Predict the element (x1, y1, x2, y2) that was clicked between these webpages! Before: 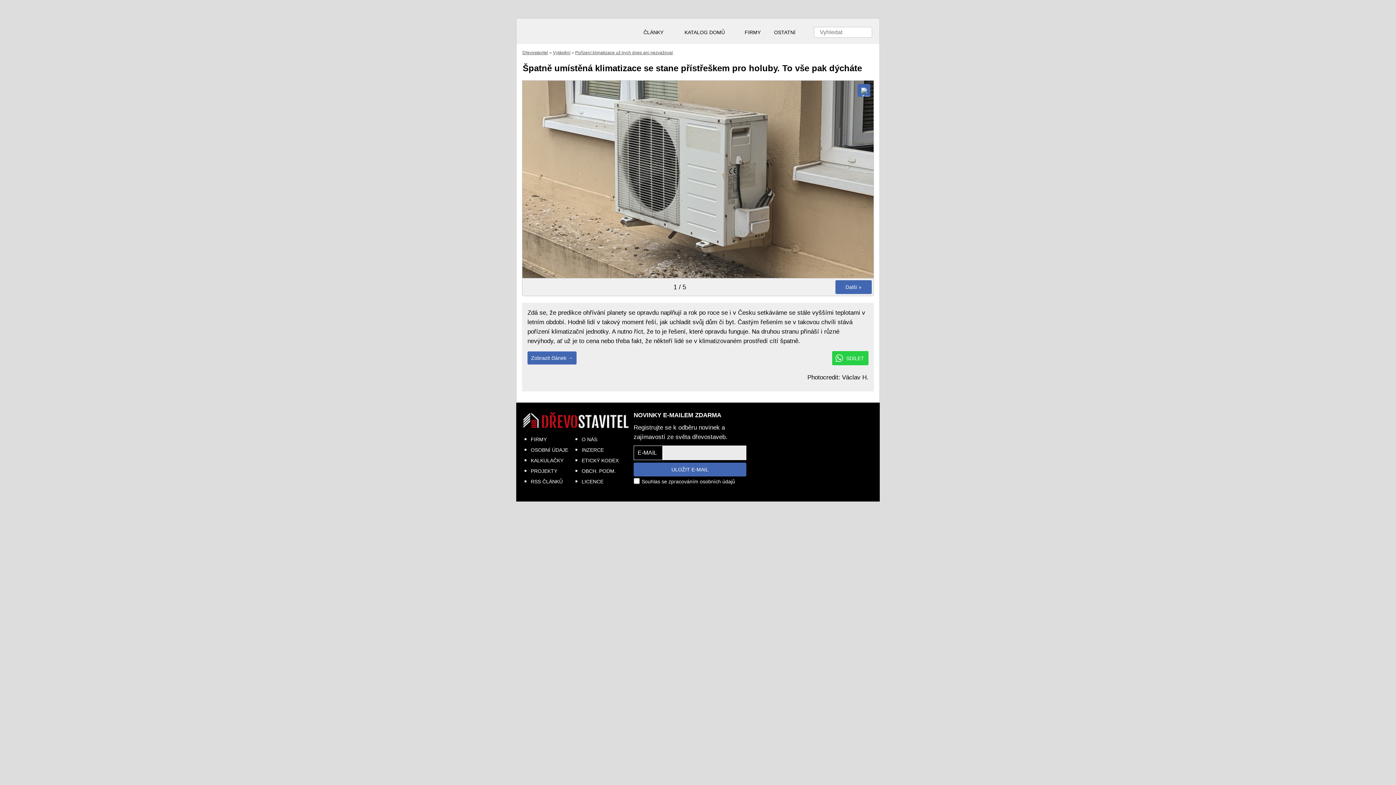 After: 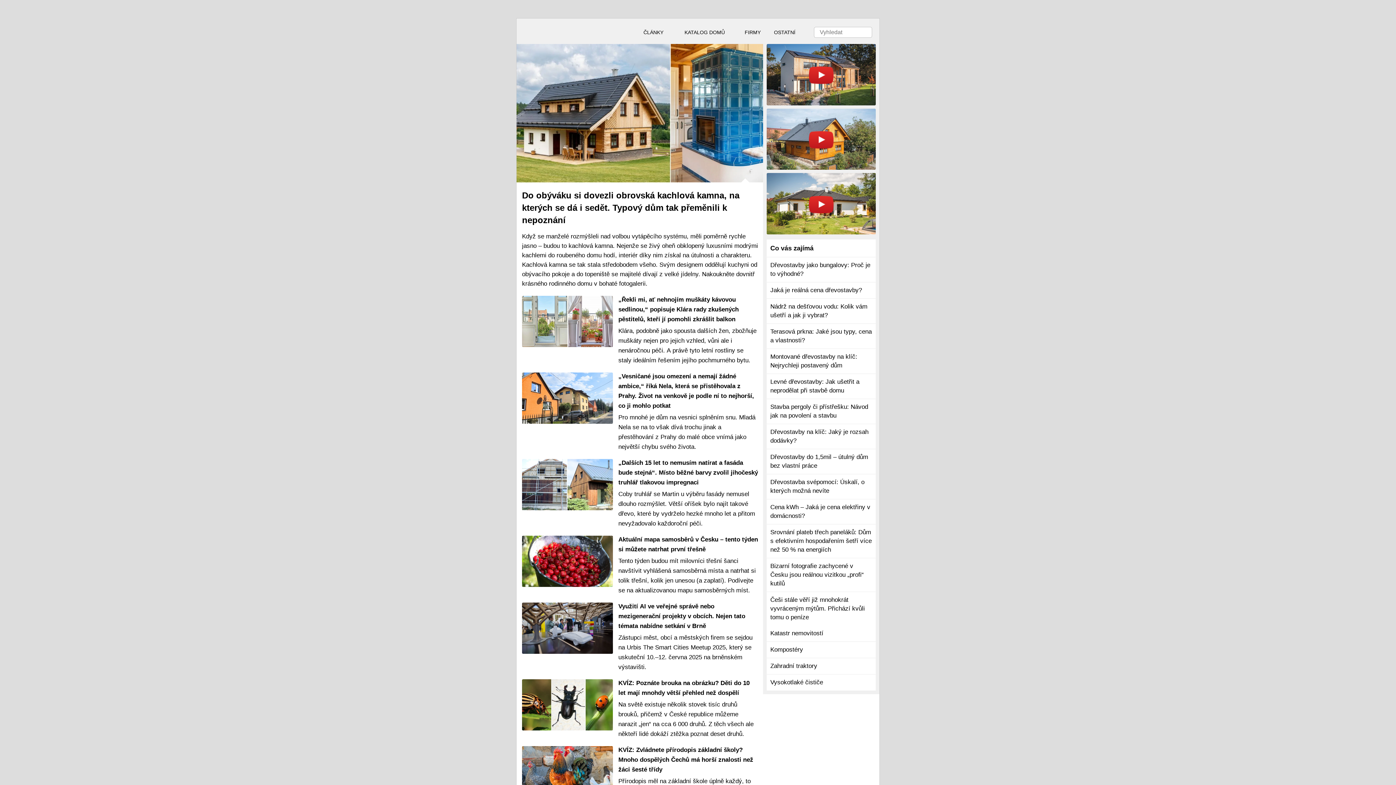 Action: bbox: (514, 18, 625, 44)